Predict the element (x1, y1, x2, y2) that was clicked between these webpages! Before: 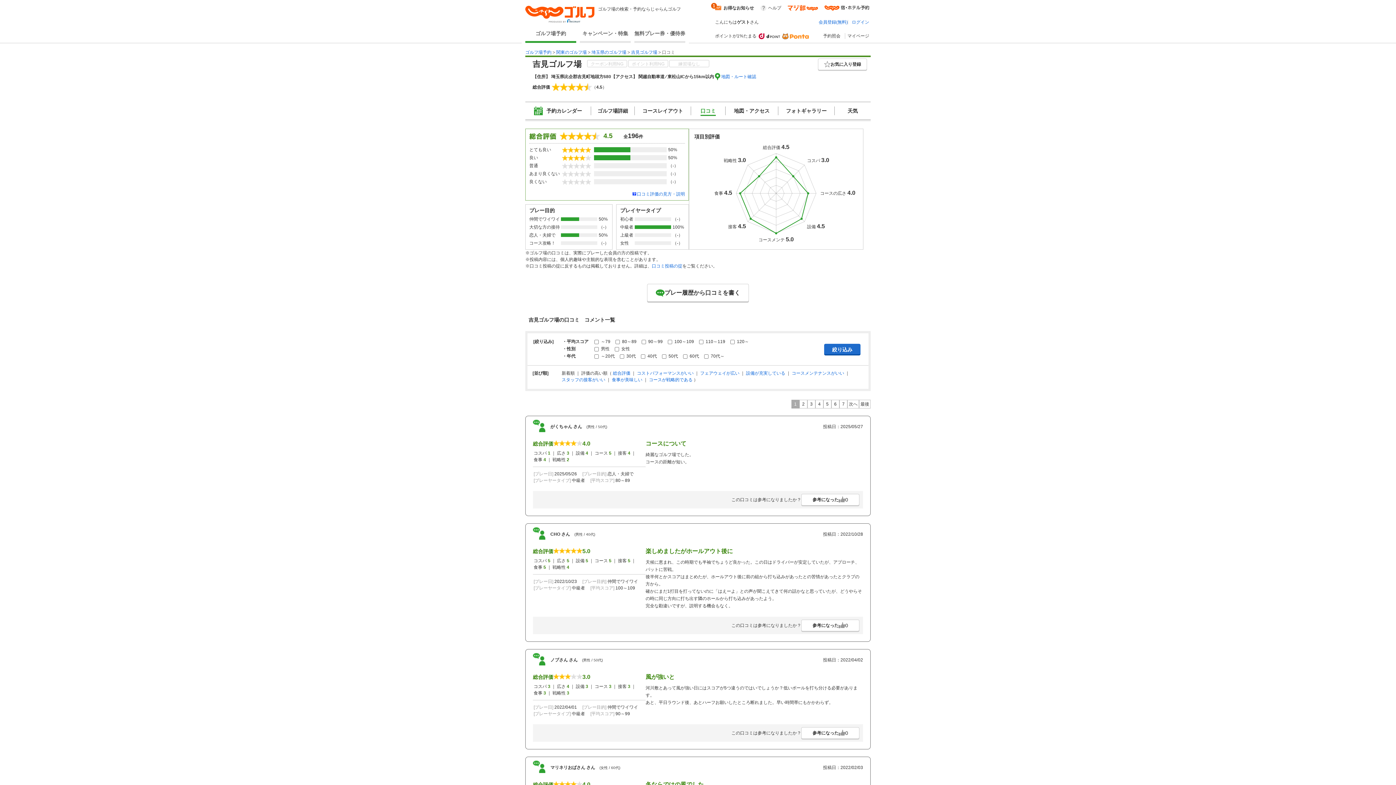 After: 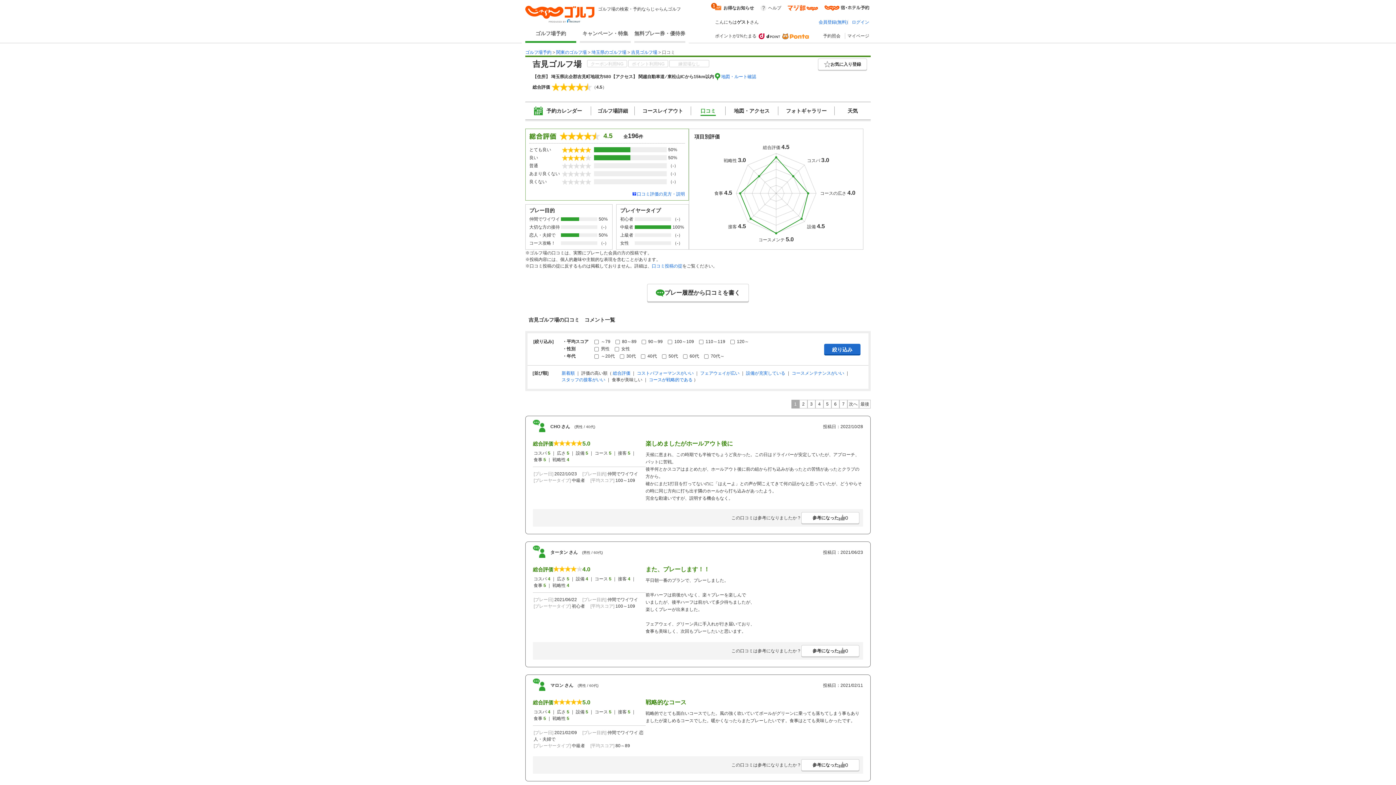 Action: bbox: (612, 376, 642, 383) label: 食事が美味しい